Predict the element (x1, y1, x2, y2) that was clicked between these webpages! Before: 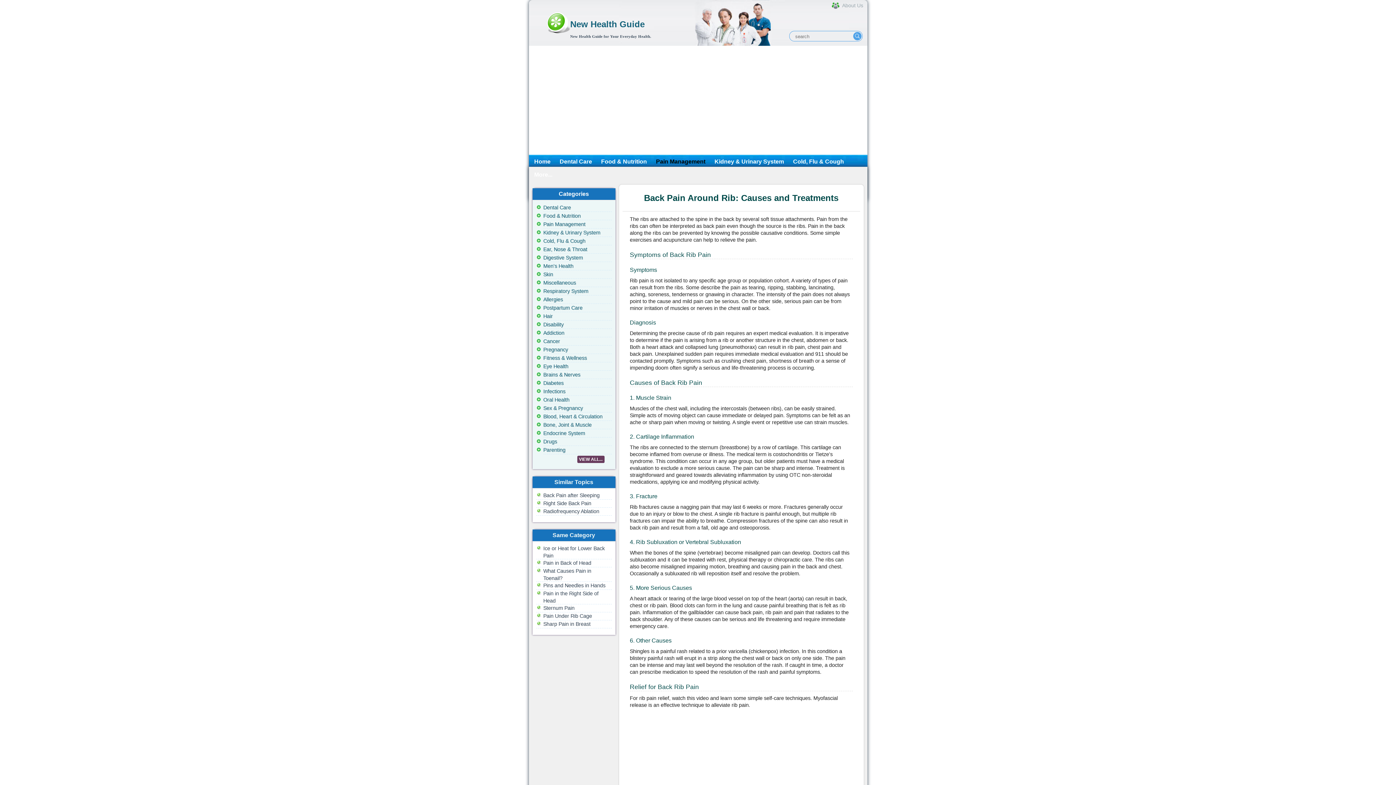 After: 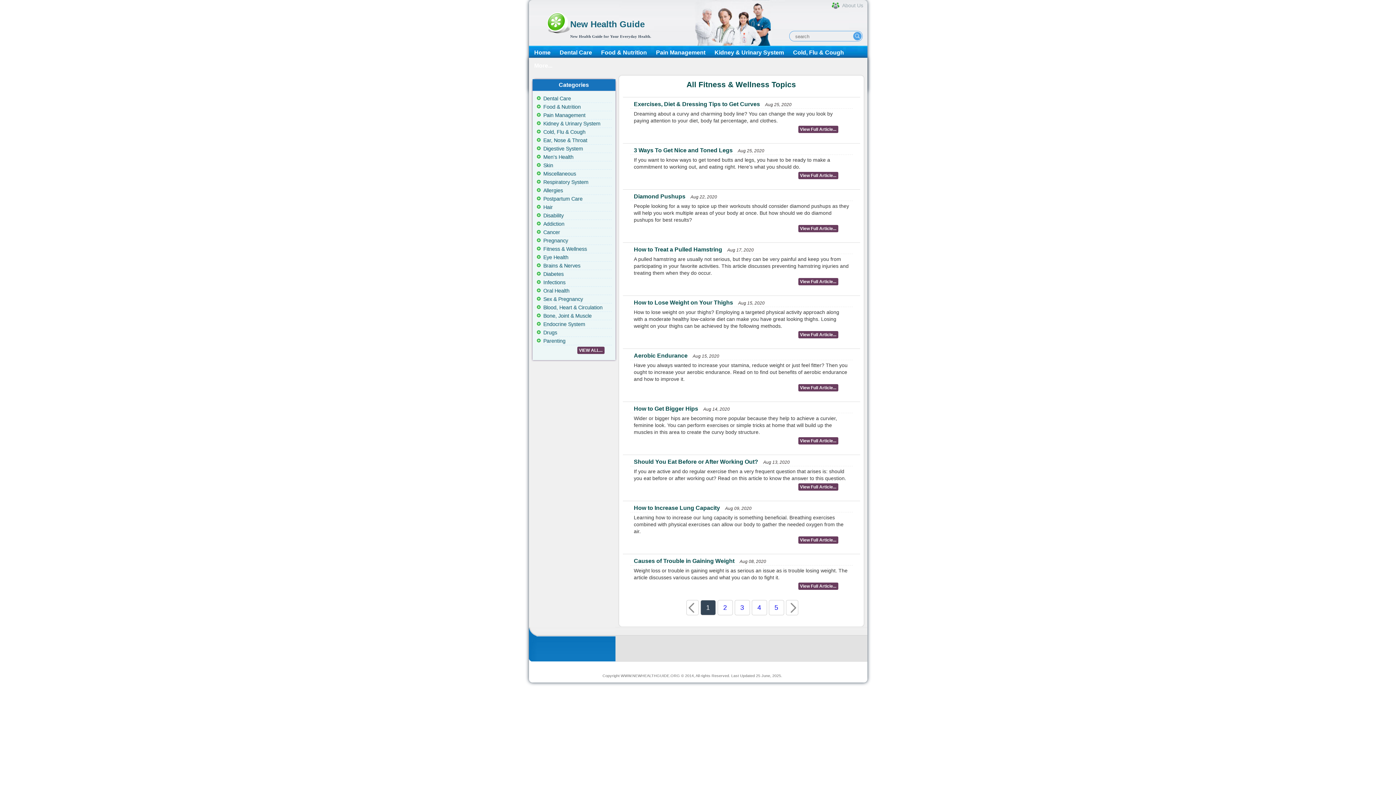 Action: bbox: (543, 355, 587, 361) label: Fitness & Wellness